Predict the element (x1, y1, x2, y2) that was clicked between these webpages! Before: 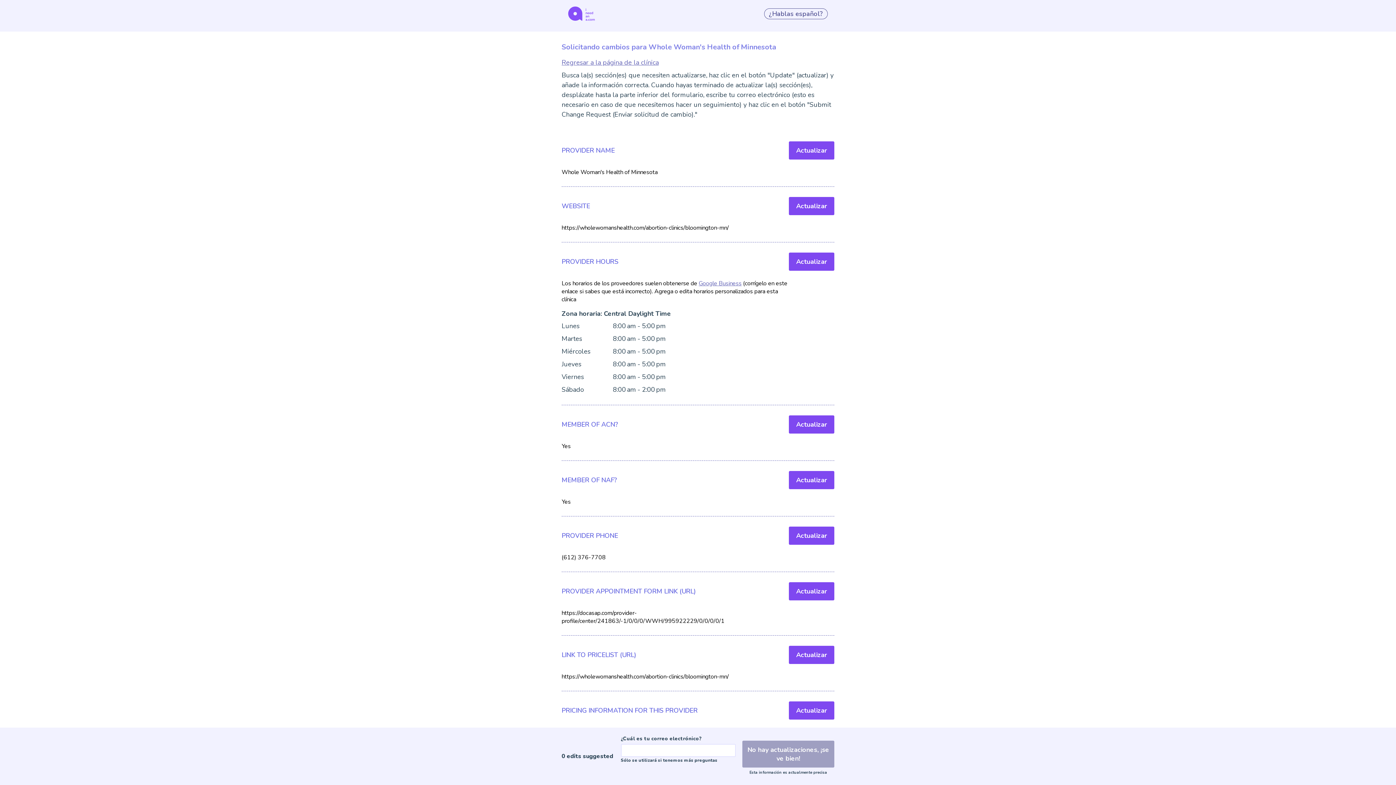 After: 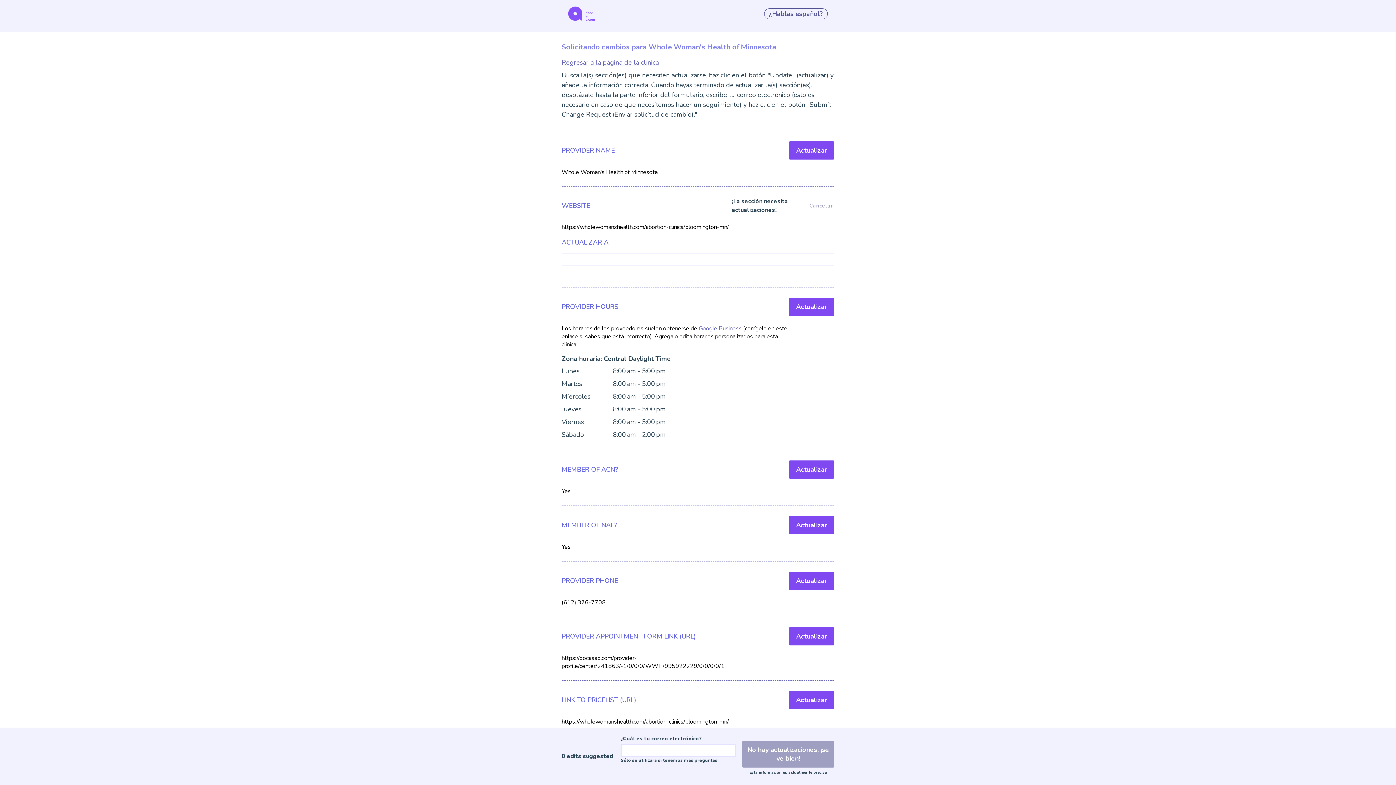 Action: bbox: (789, 197, 834, 215) label: Actualizar